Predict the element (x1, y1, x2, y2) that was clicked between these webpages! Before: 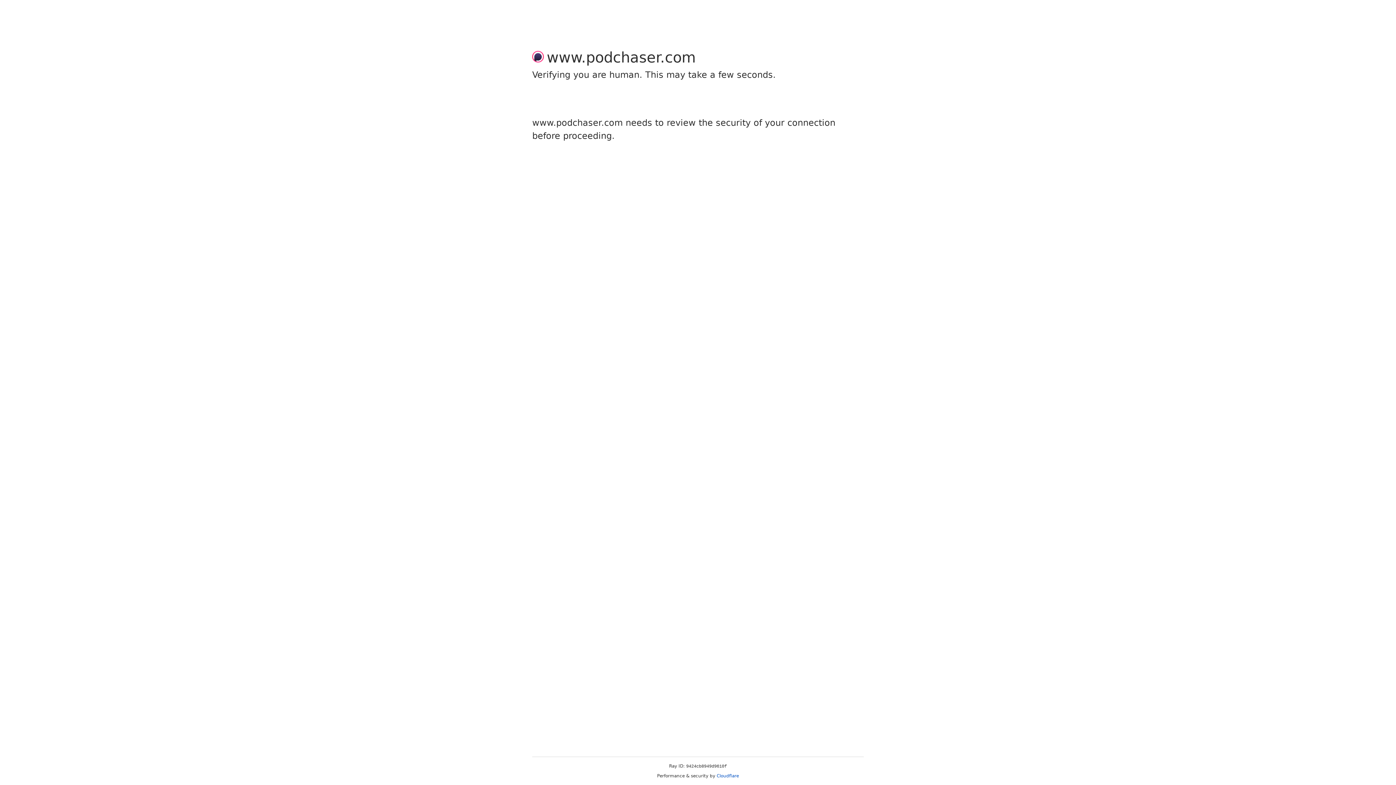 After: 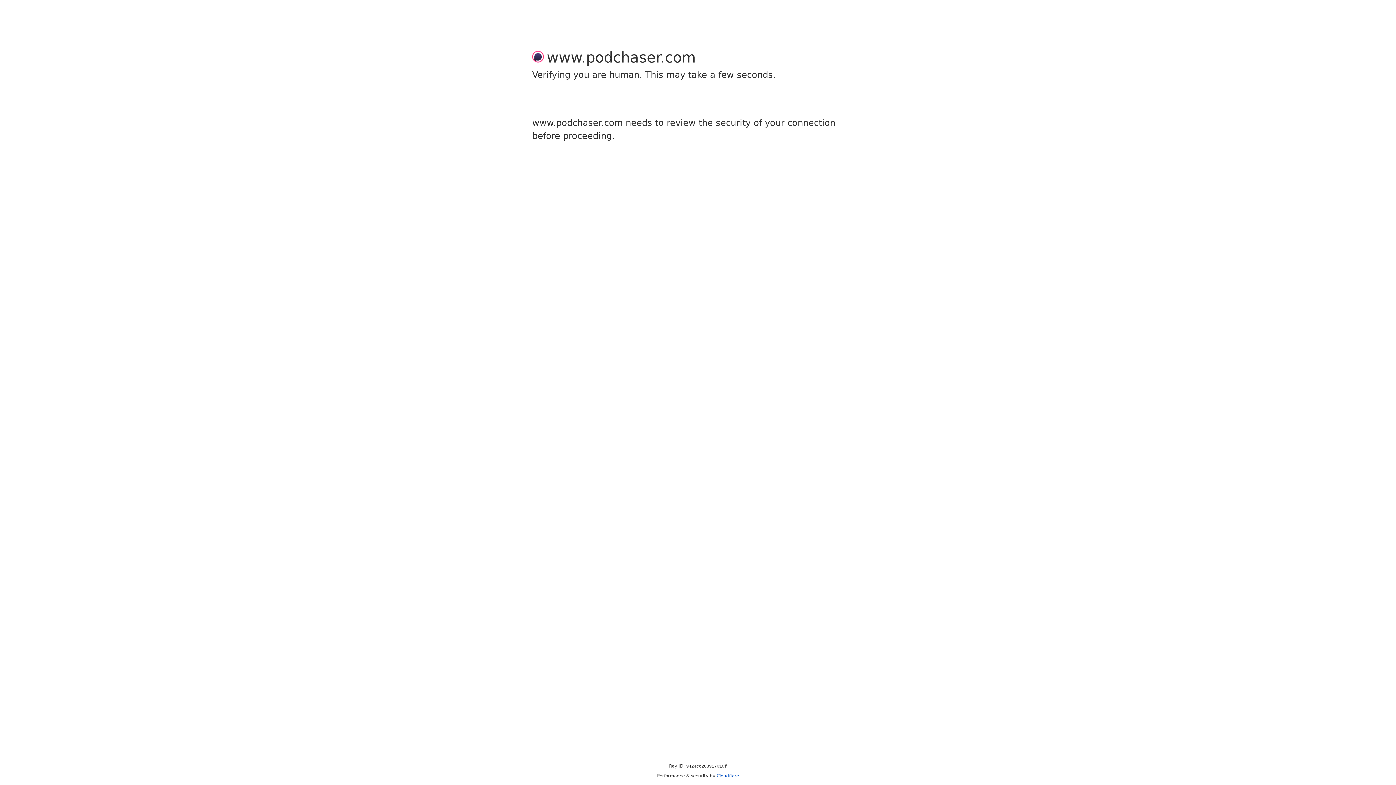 Action: bbox: (716, 773, 739, 778) label: Cloudflare